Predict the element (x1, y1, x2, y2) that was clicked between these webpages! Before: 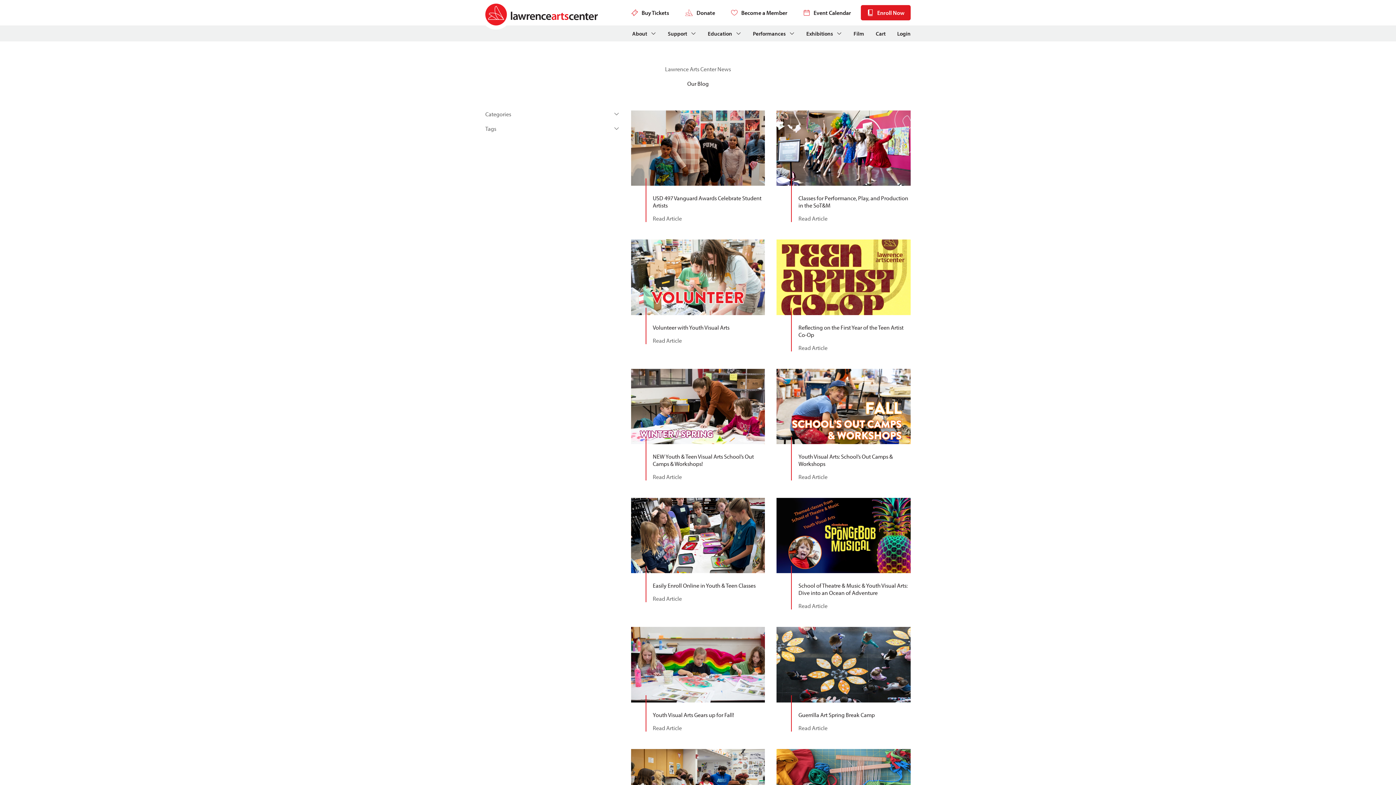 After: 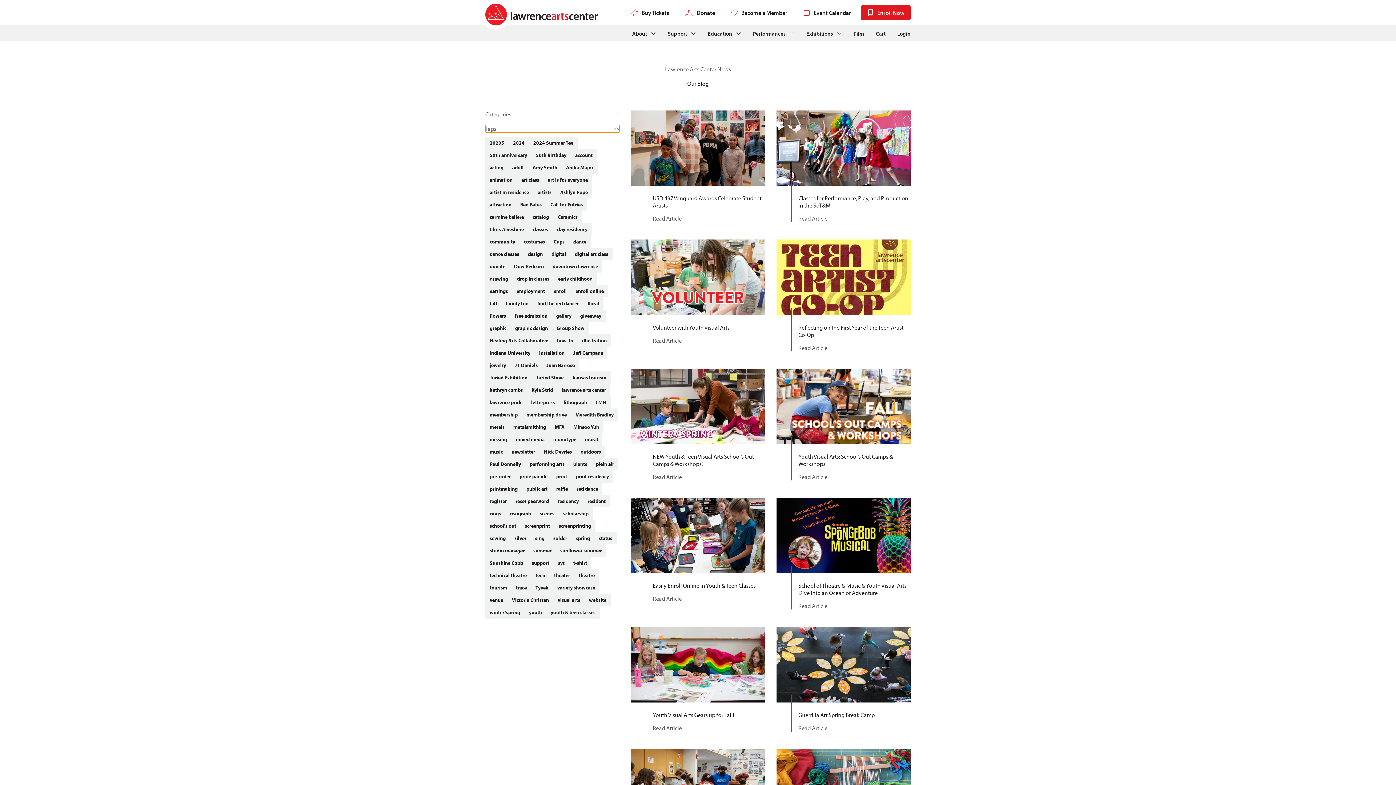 Action: label: Tags bbox: (485, 125, 619, 132)